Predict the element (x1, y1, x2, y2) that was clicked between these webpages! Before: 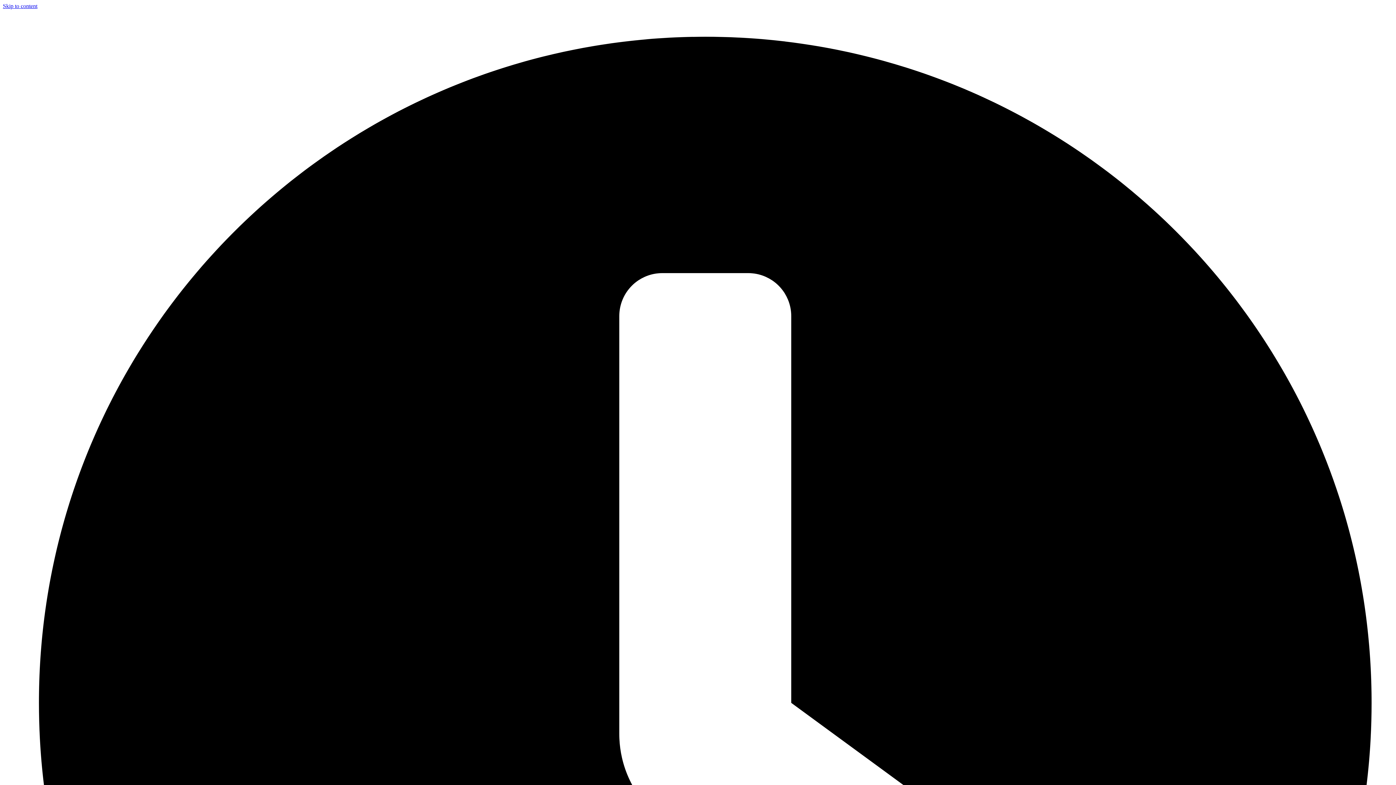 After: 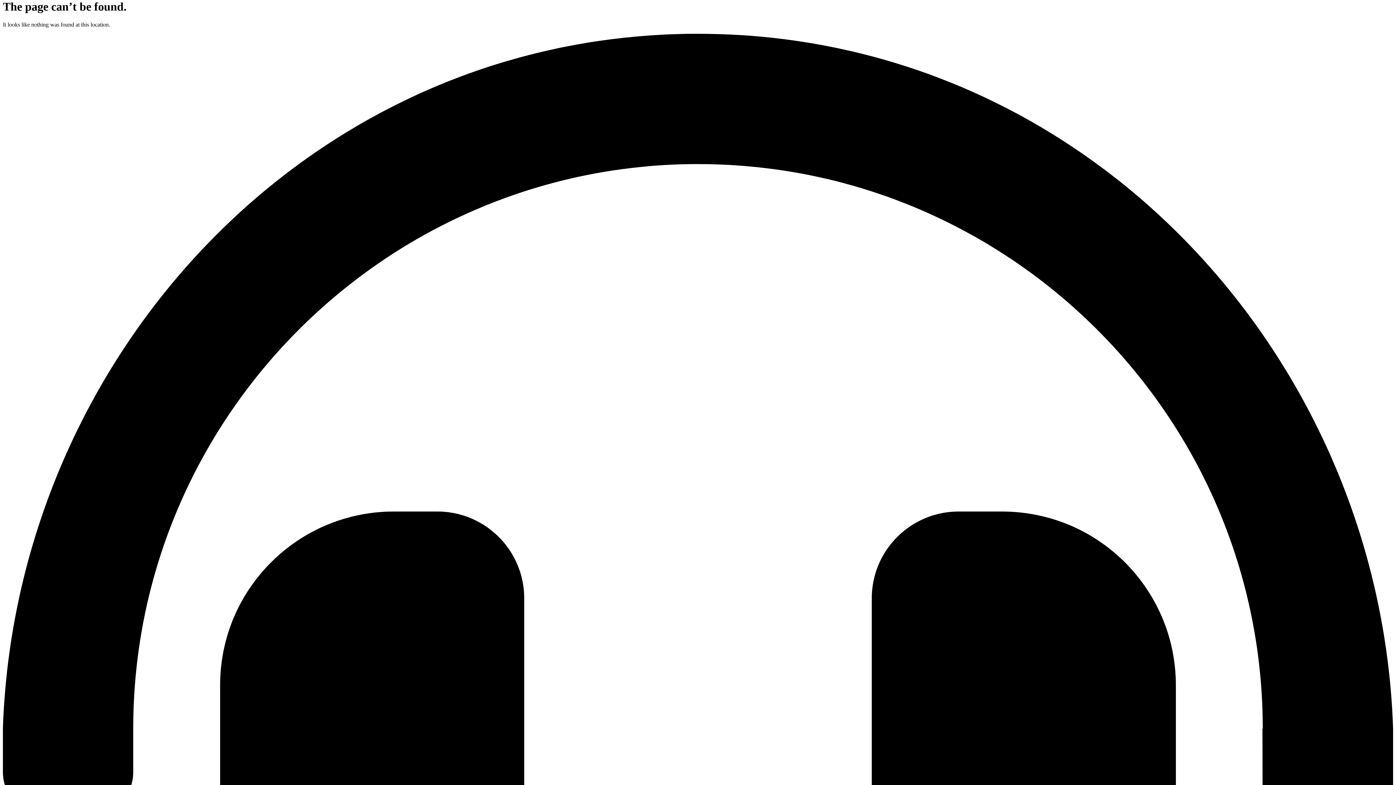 Action: bbox: (2, 2, 37, 9) label: Skip to content